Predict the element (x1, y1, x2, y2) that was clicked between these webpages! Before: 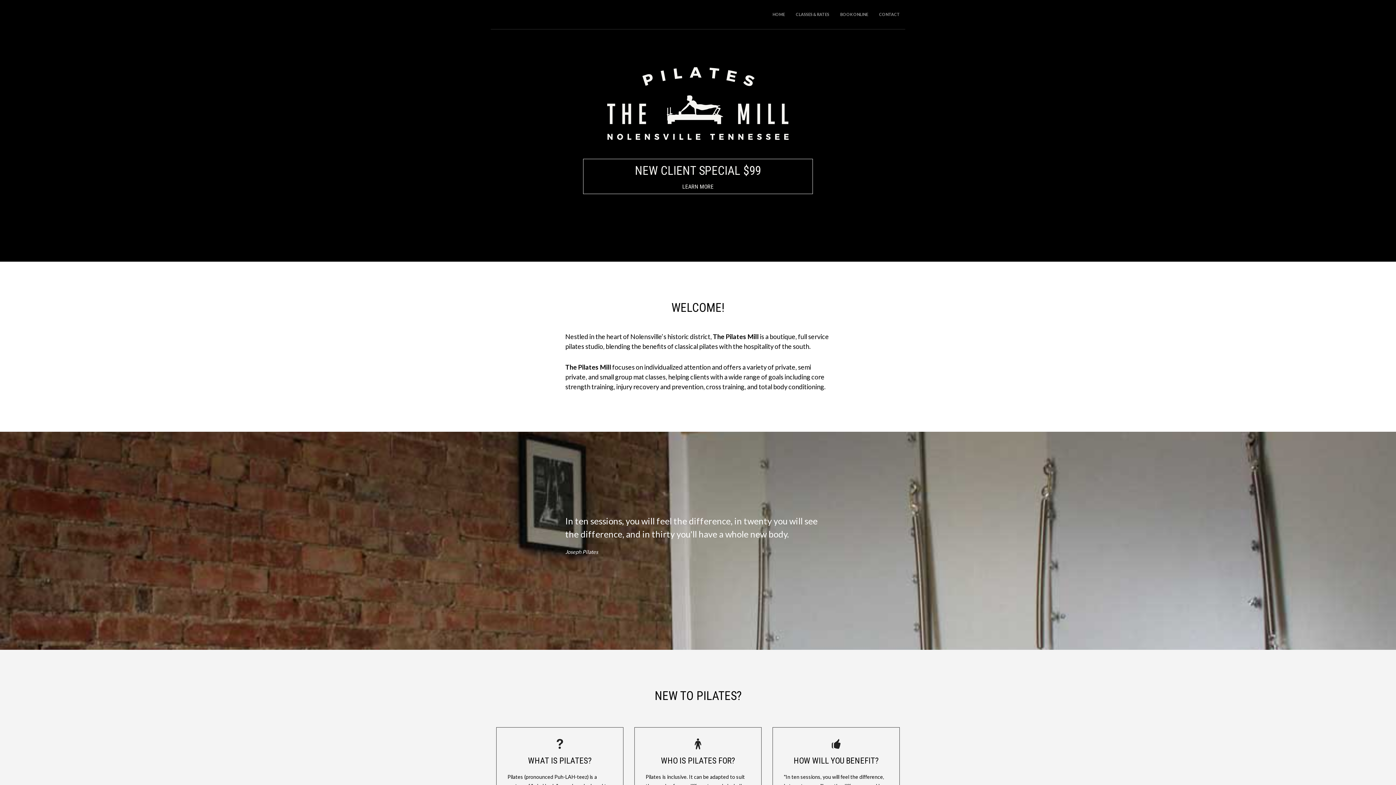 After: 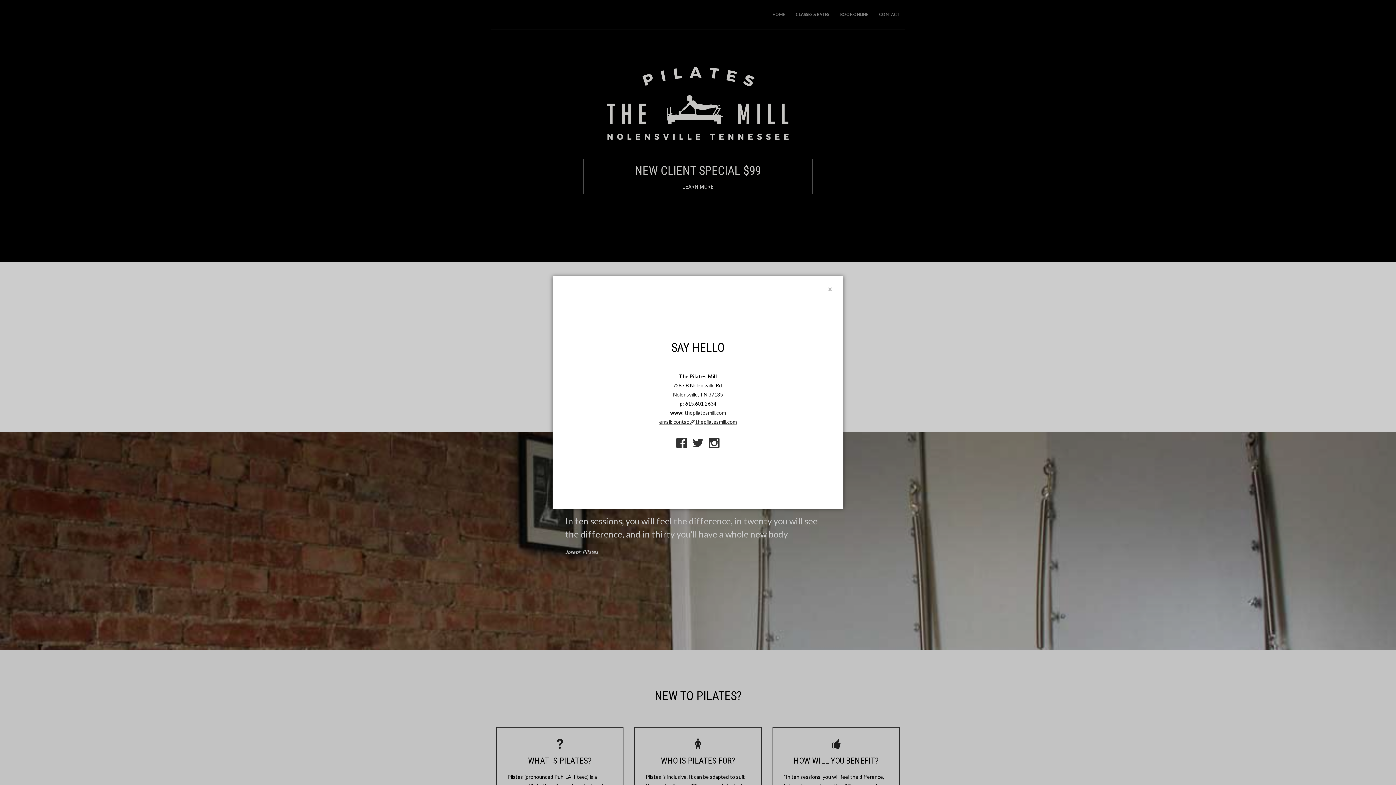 Action: bbox: (879, 0, 900, 29) label: CONTACT